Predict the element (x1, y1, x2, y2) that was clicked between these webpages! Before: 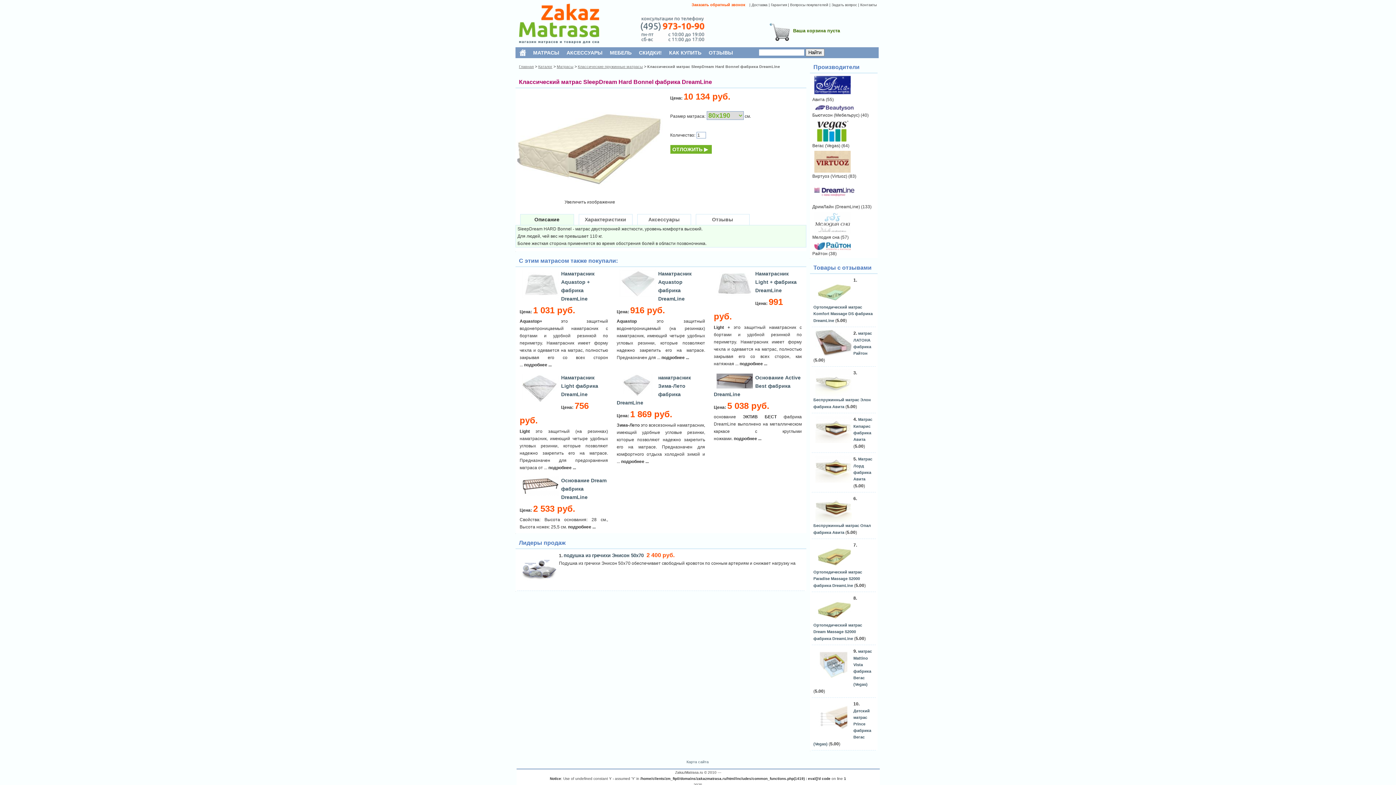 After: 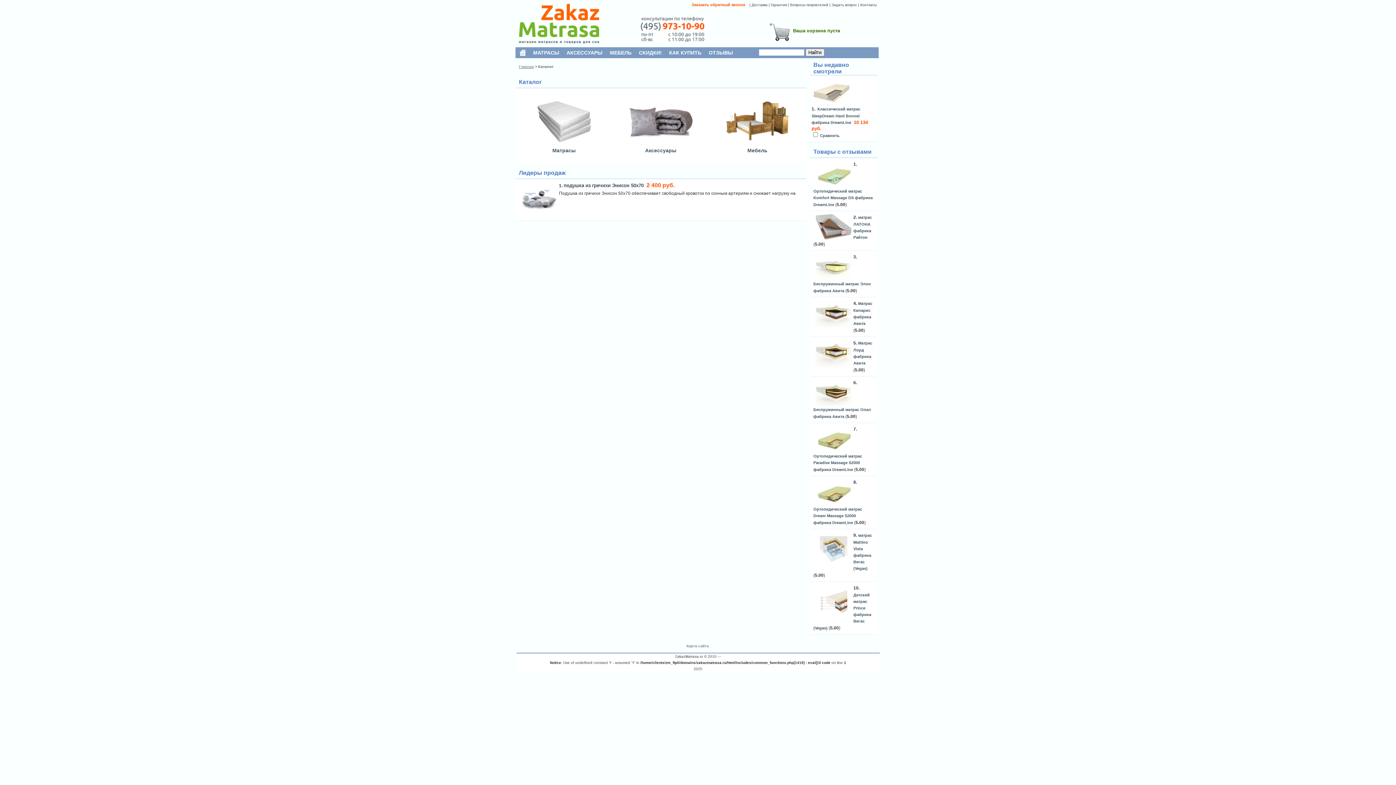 Action: label: Каталог bbox: (538, 64, 552, 68)